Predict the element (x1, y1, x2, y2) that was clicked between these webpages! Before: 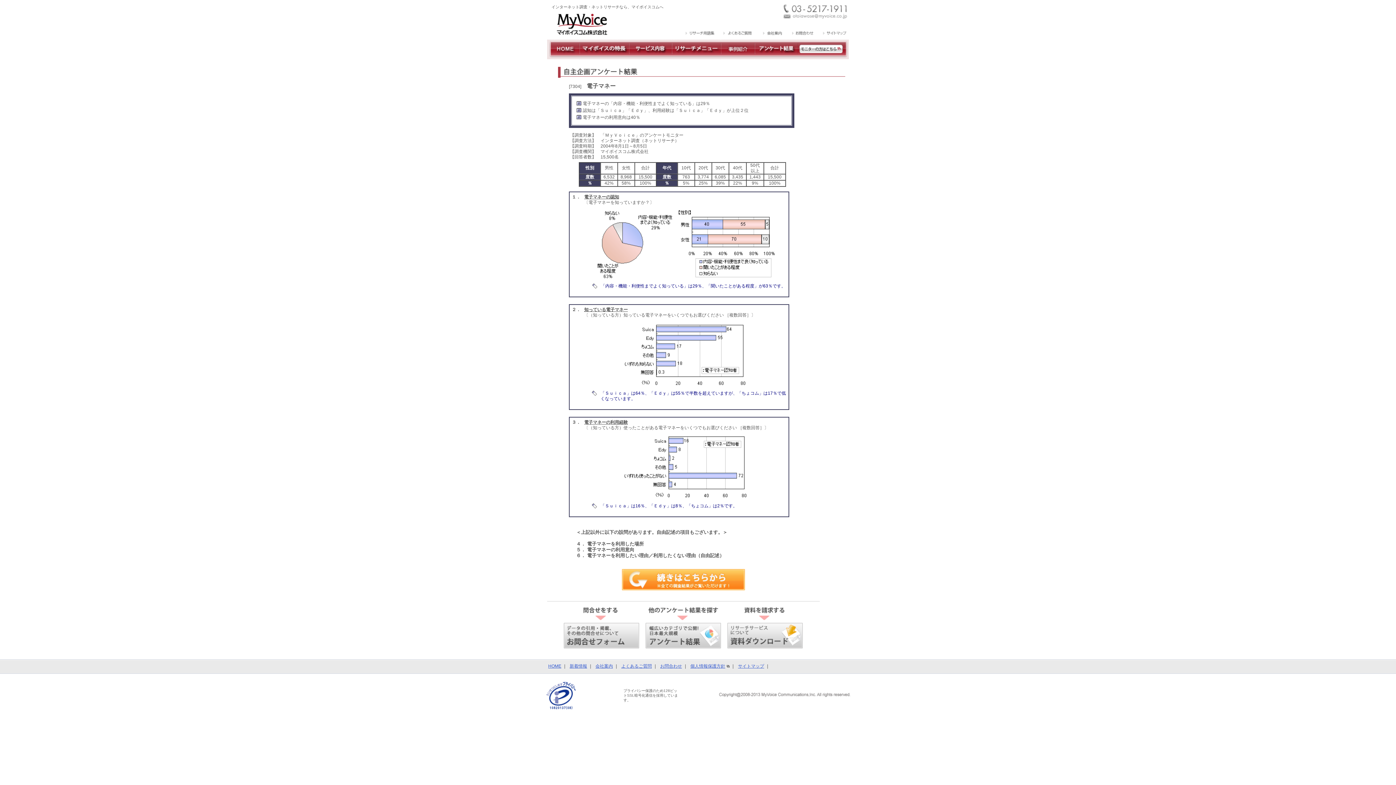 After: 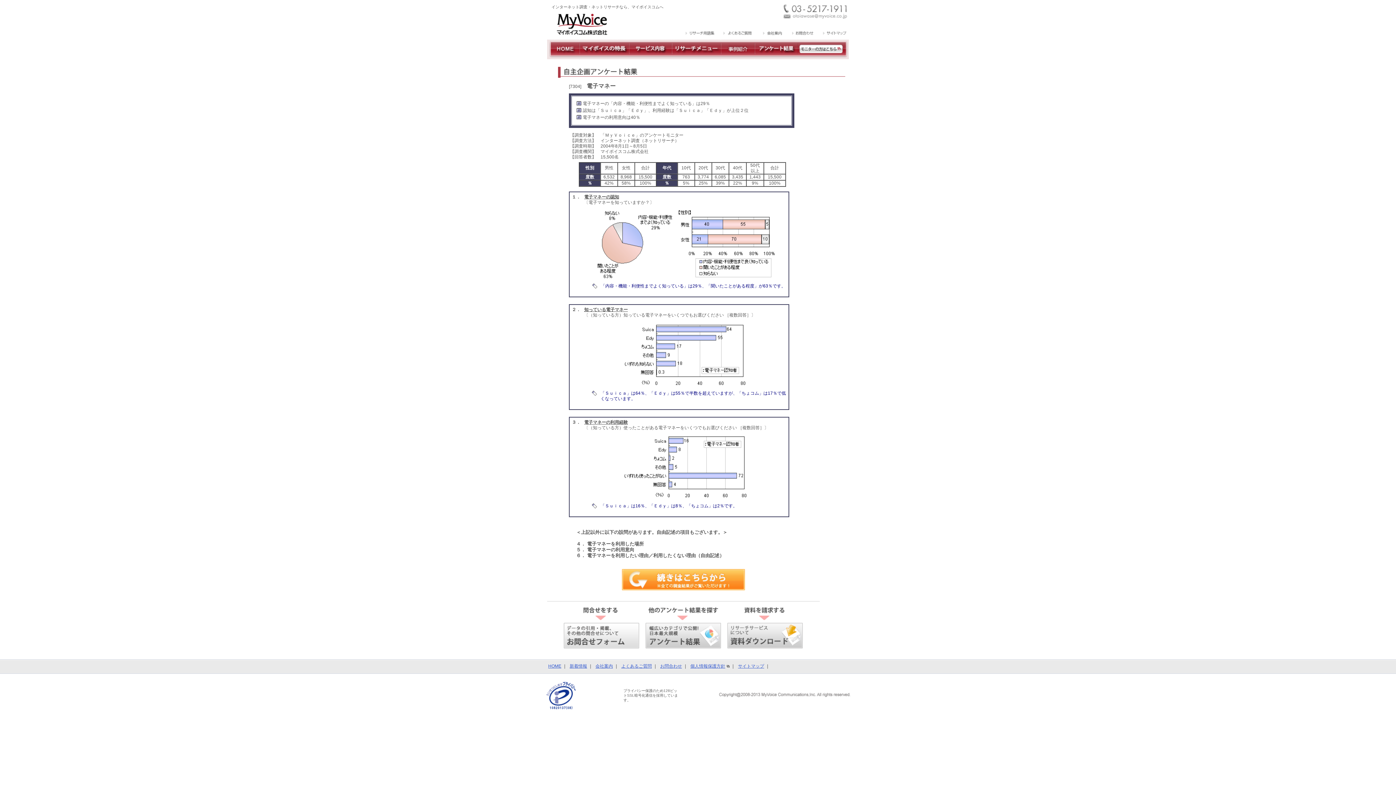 Action: bbox: (563, 645, 640, 650)